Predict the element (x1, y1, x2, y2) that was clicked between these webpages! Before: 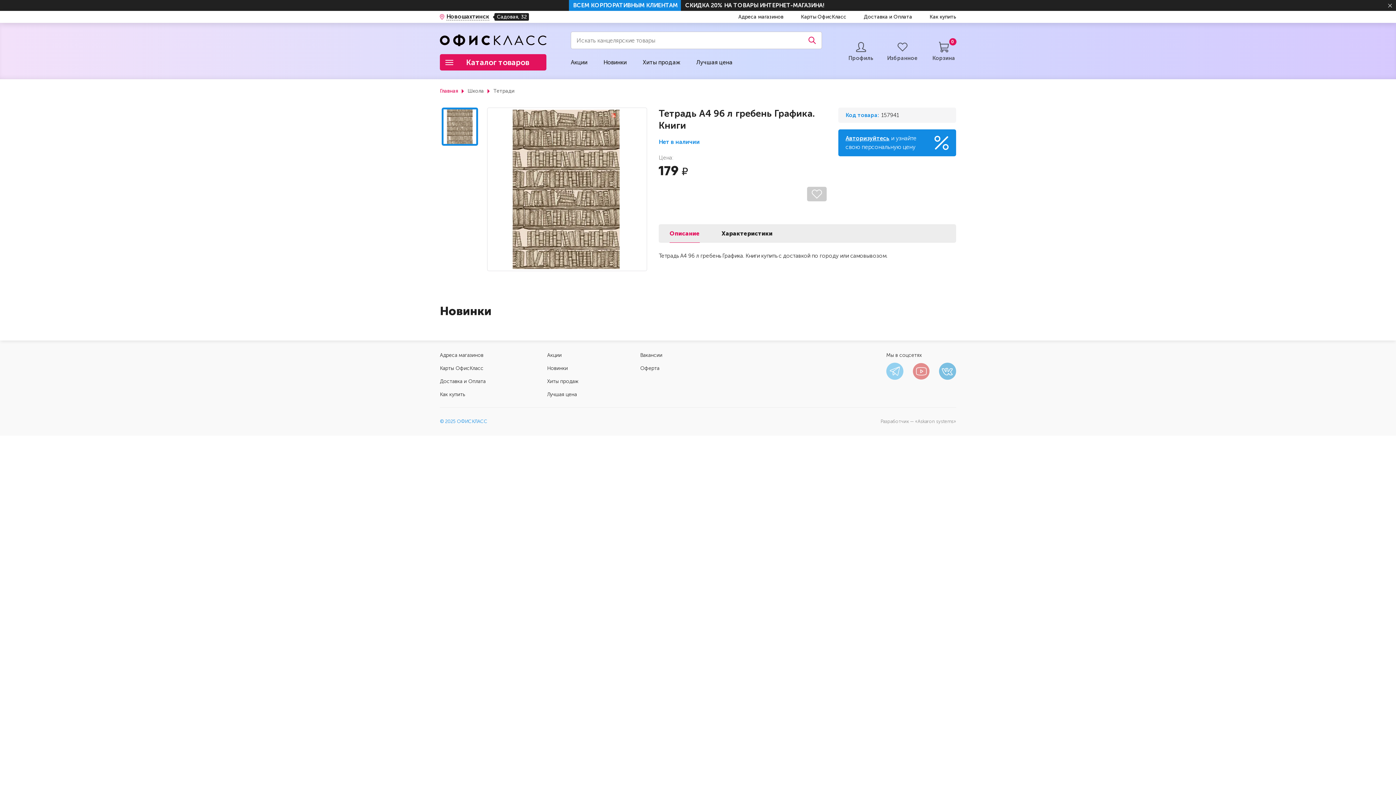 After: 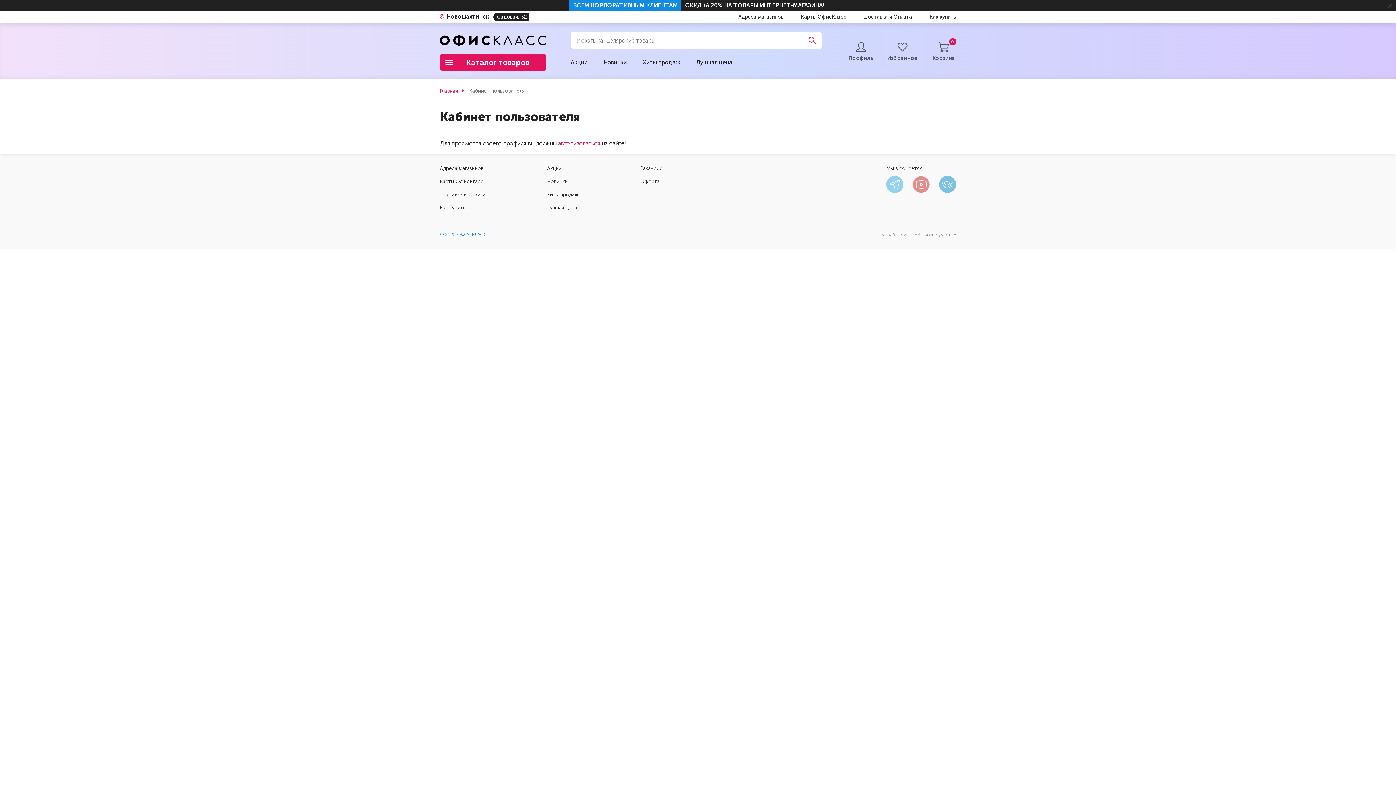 Action: bbox: (840, 41, 881, 62) label: Профиль